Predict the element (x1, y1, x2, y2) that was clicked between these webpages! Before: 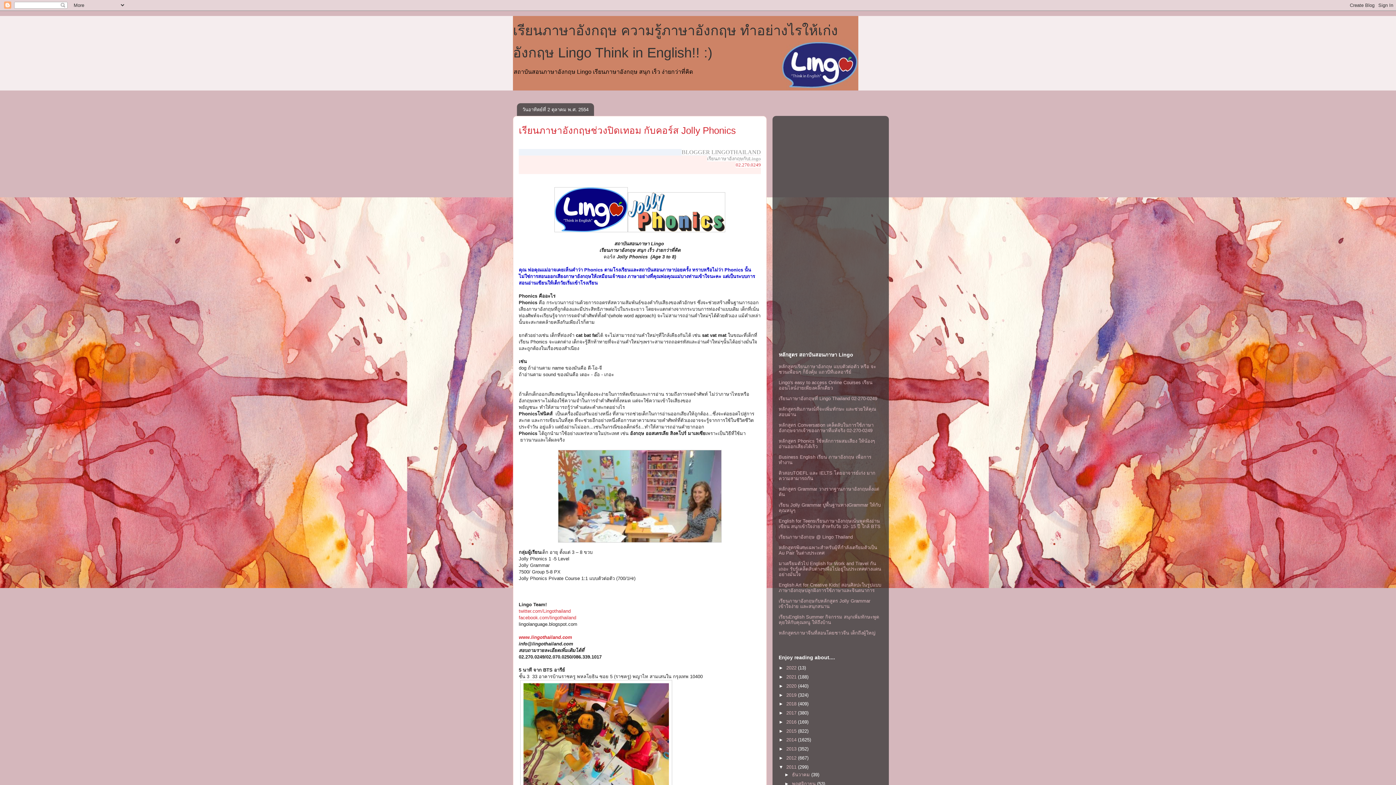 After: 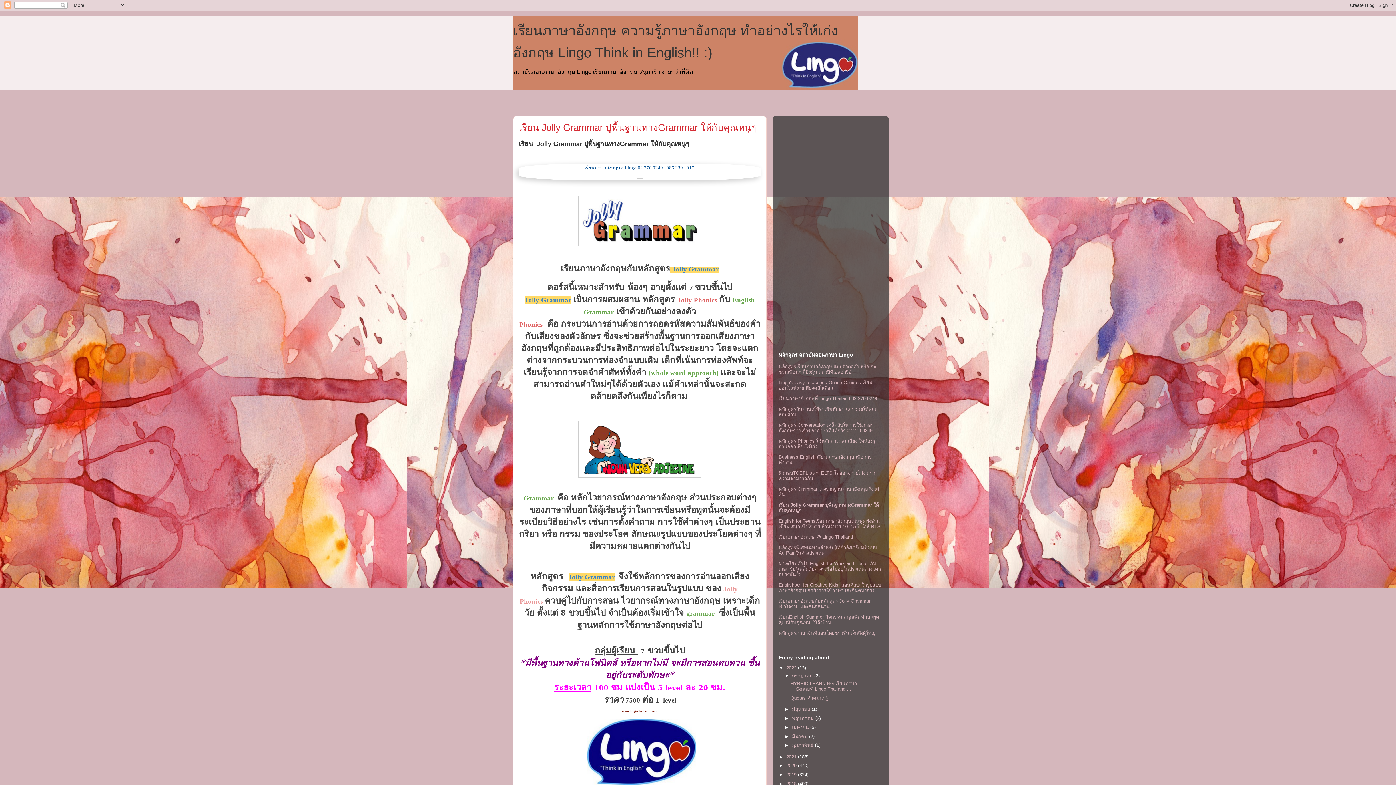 Action: label: เรียน Jolly Grammar ปูพื้นฐานทางGrammar ให้กับคุณหนูๆ bbox: (778, 502, 881, 513)